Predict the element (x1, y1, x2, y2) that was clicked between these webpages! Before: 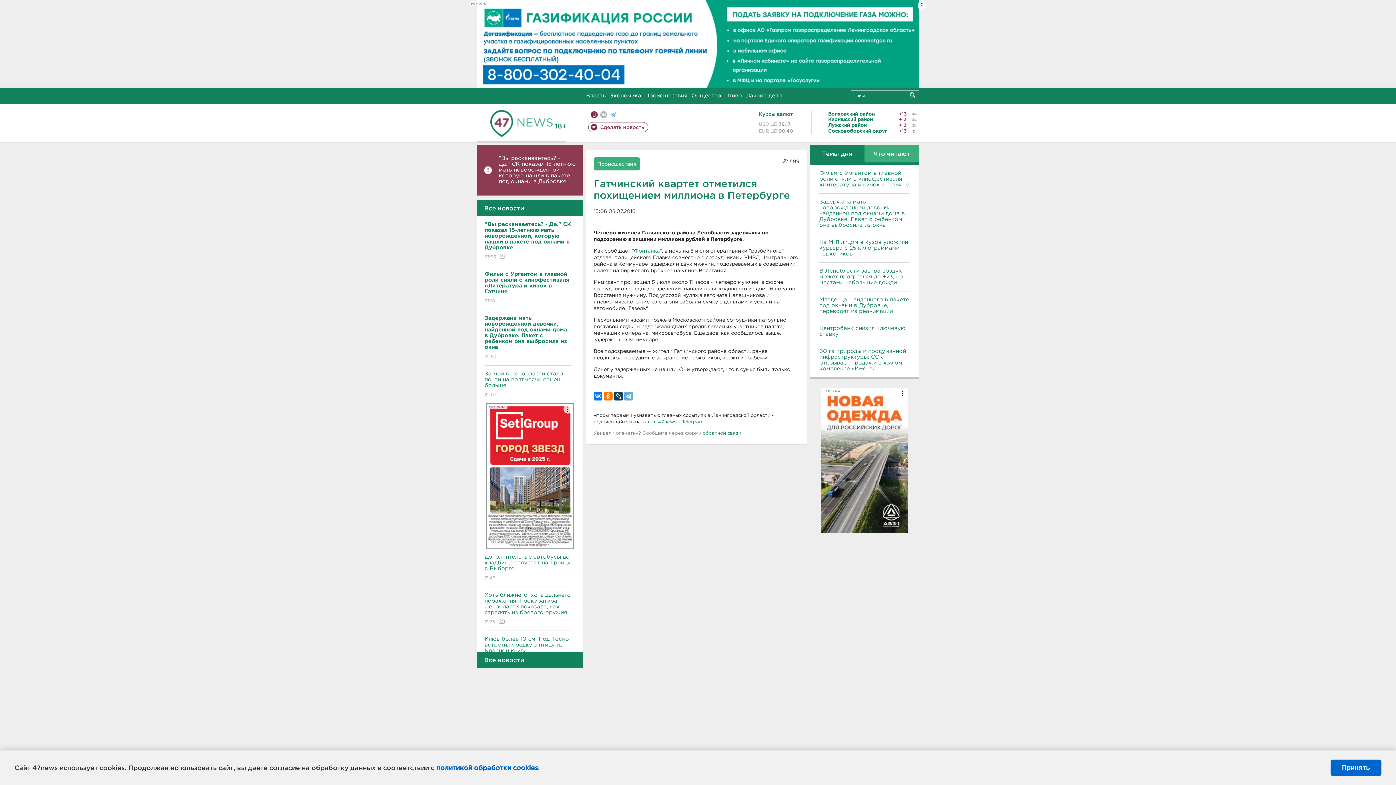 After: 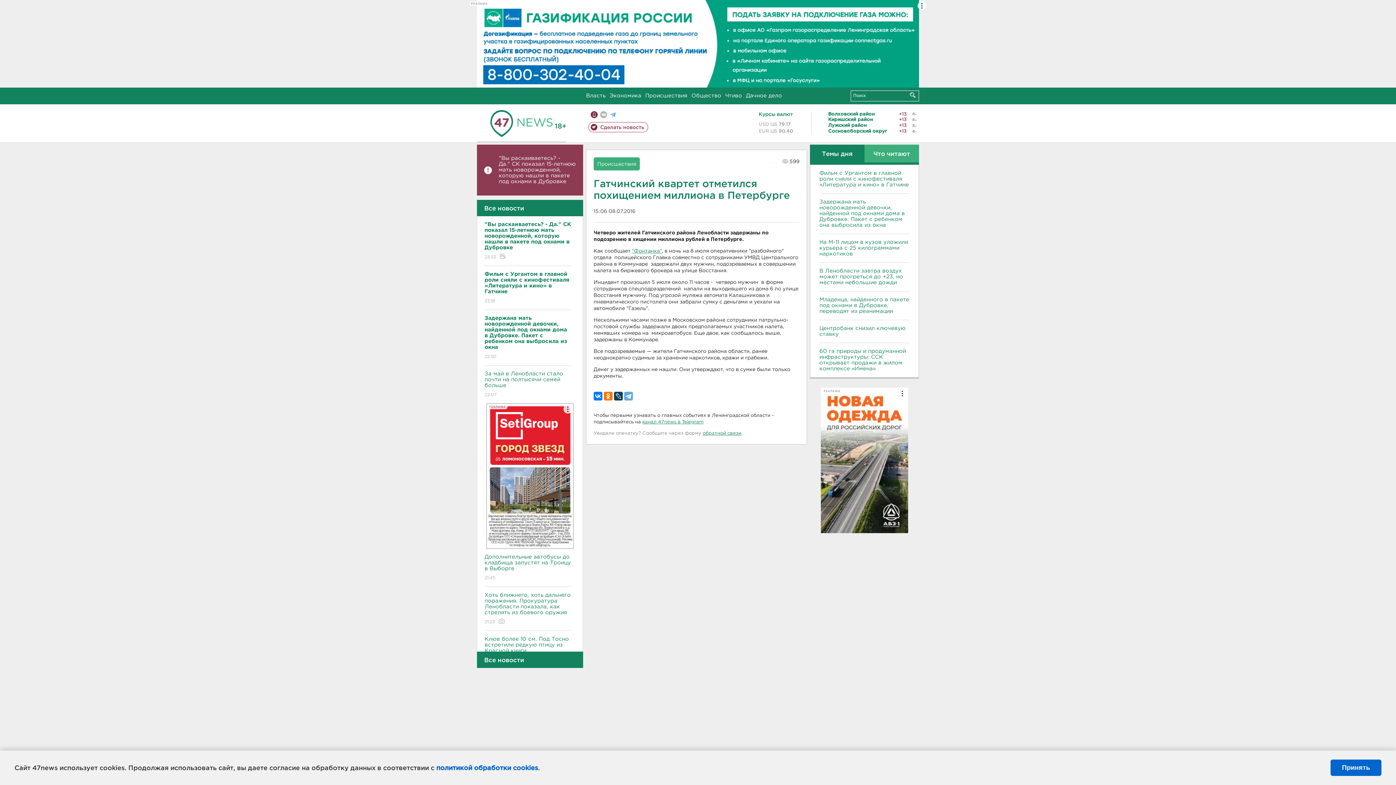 Action: label: Темы дня bbox: (810, 144, 864, 162)